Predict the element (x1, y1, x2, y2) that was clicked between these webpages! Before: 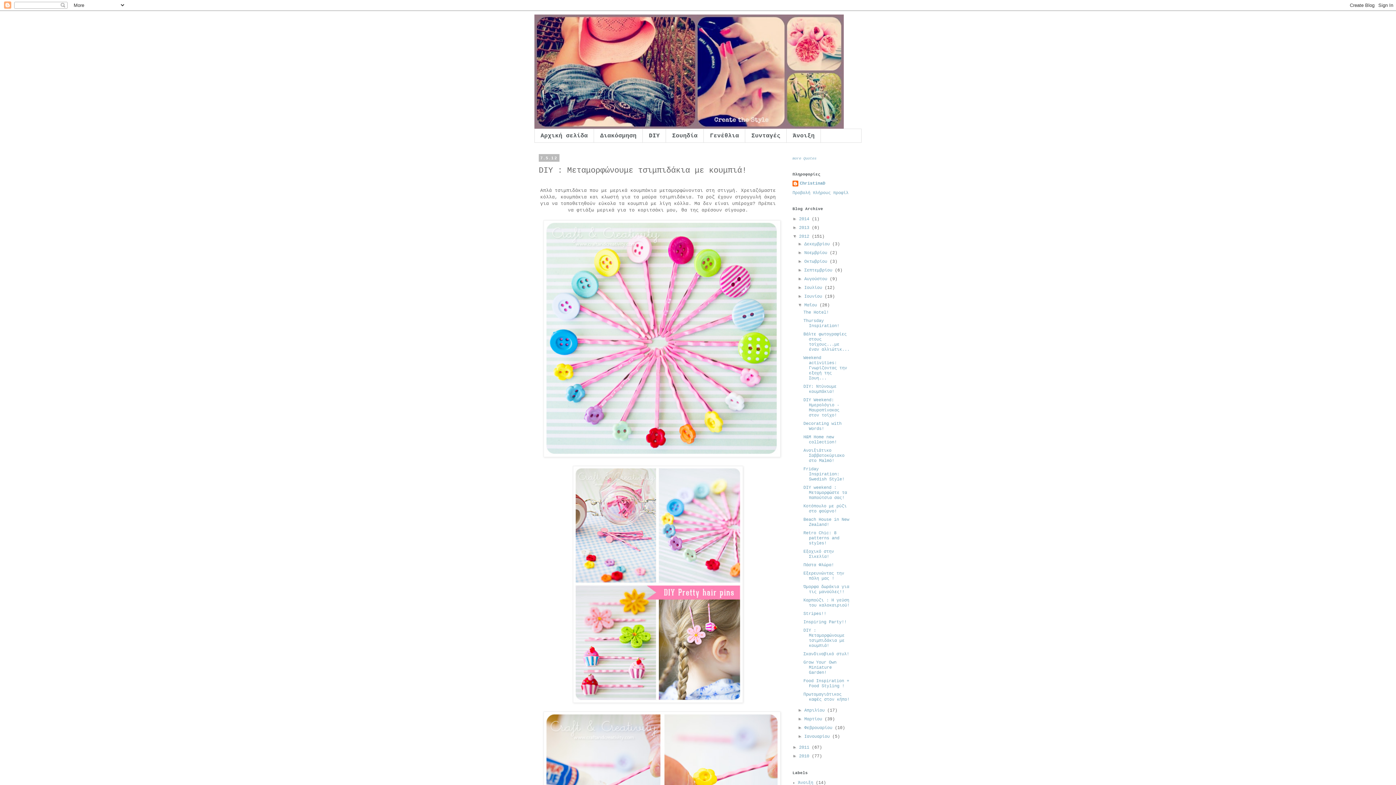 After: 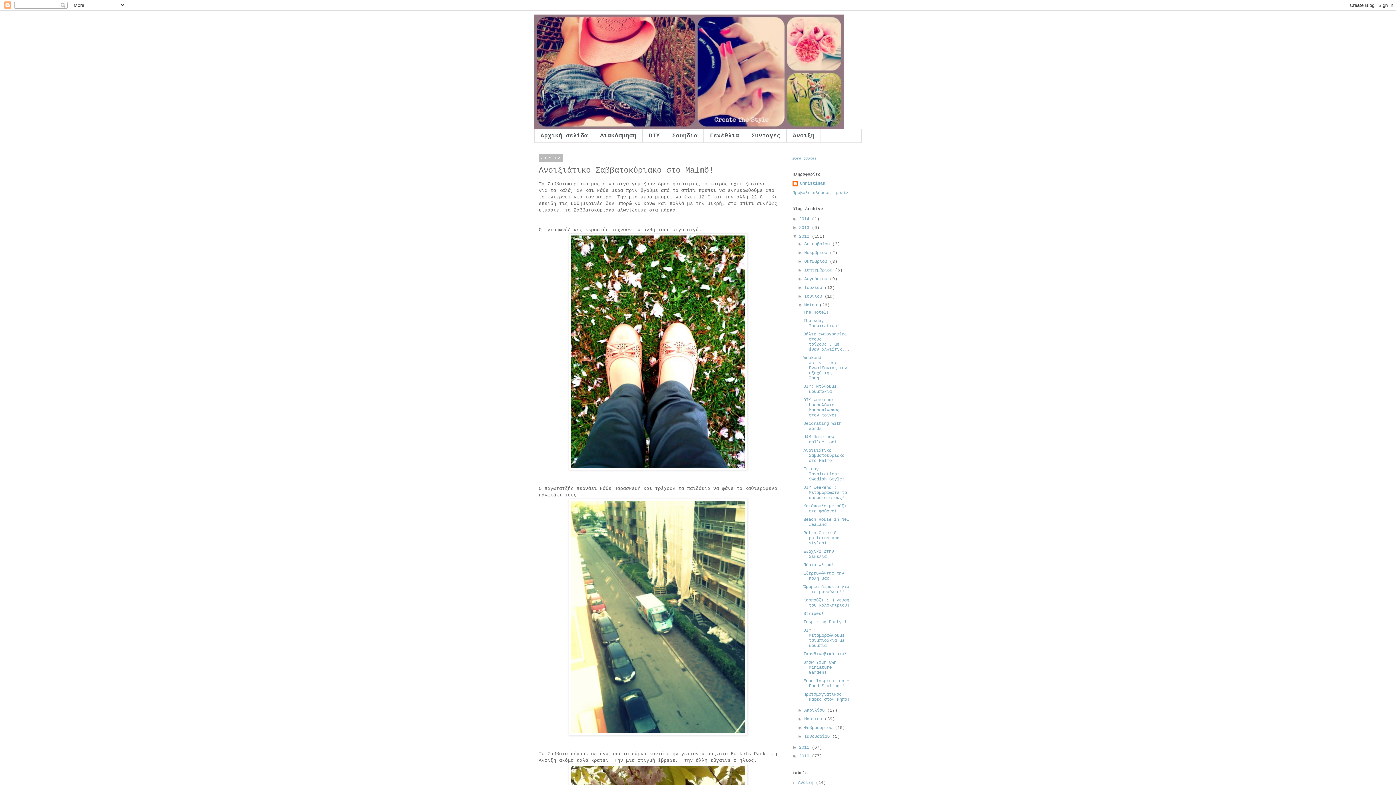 Action: label: Ανοιξιάτικο Σαββατοκύριακο στο Malmö! bbox: (803, 448, 844, 463)